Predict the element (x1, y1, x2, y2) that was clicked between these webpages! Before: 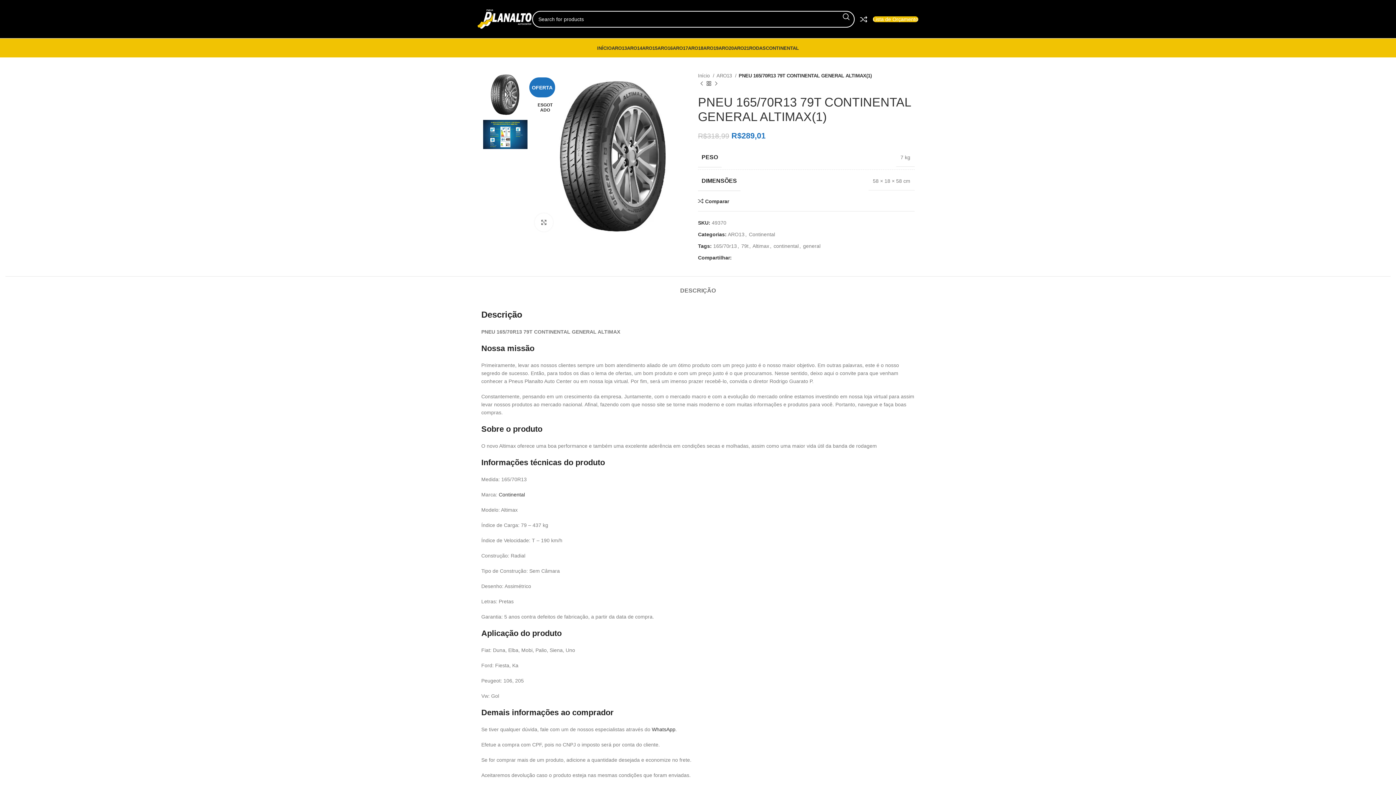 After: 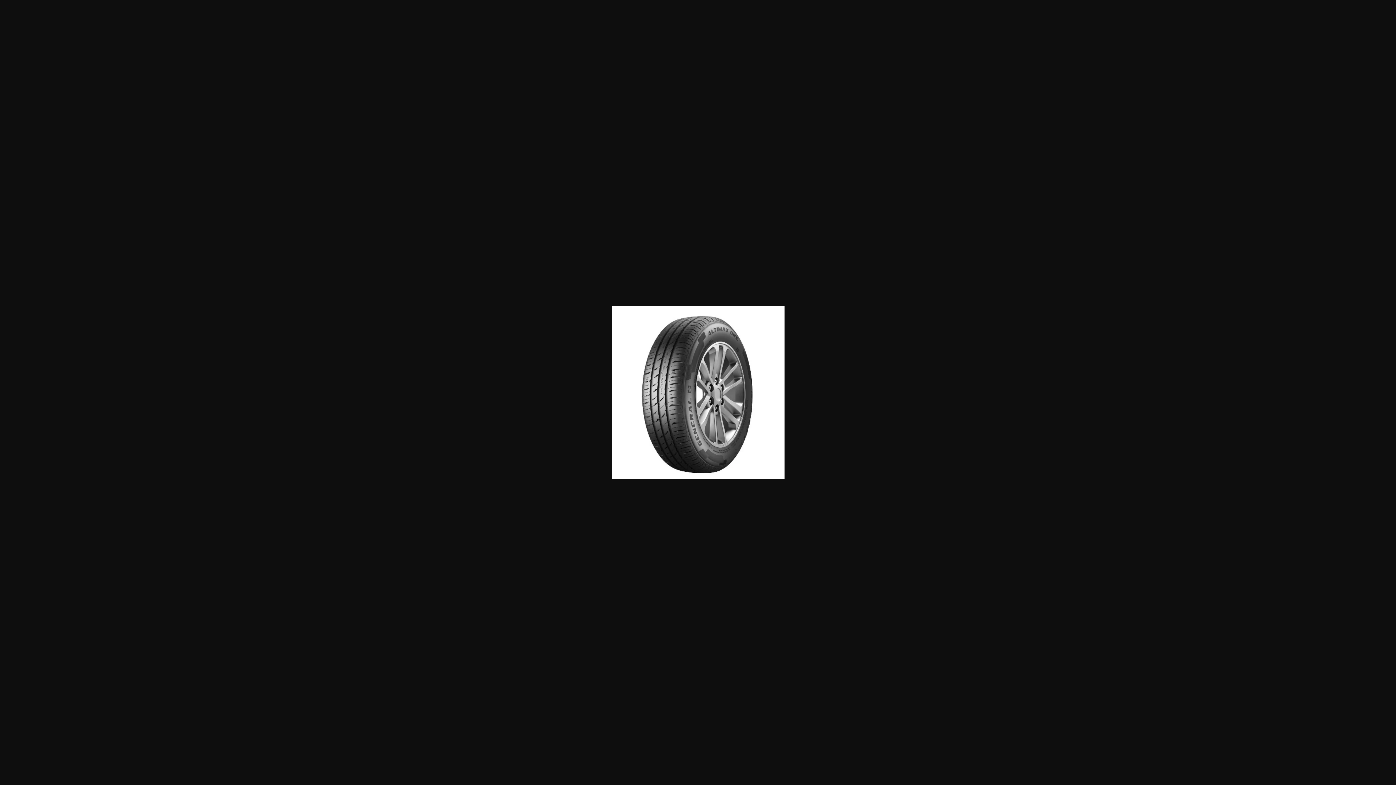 Action: bbox: (531, 151, 696, 156)